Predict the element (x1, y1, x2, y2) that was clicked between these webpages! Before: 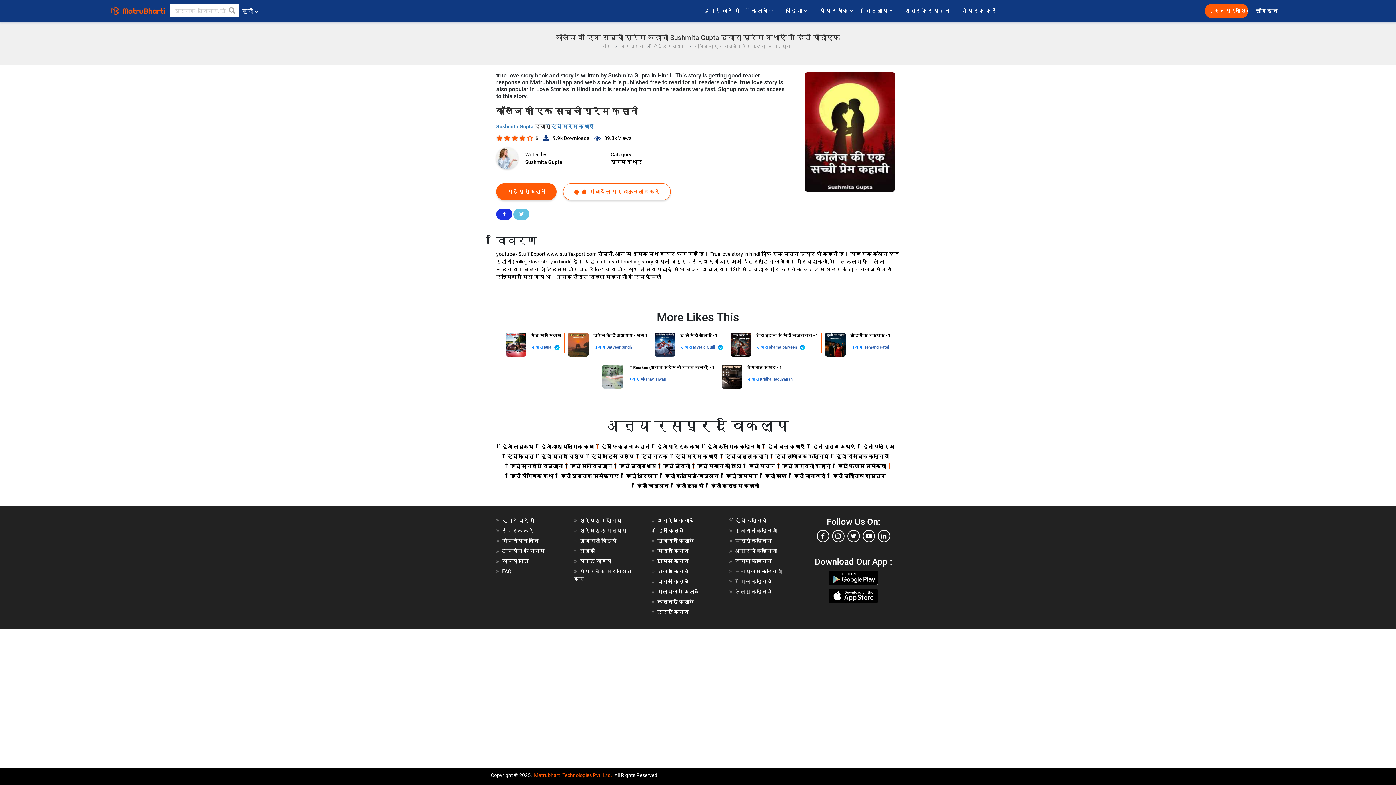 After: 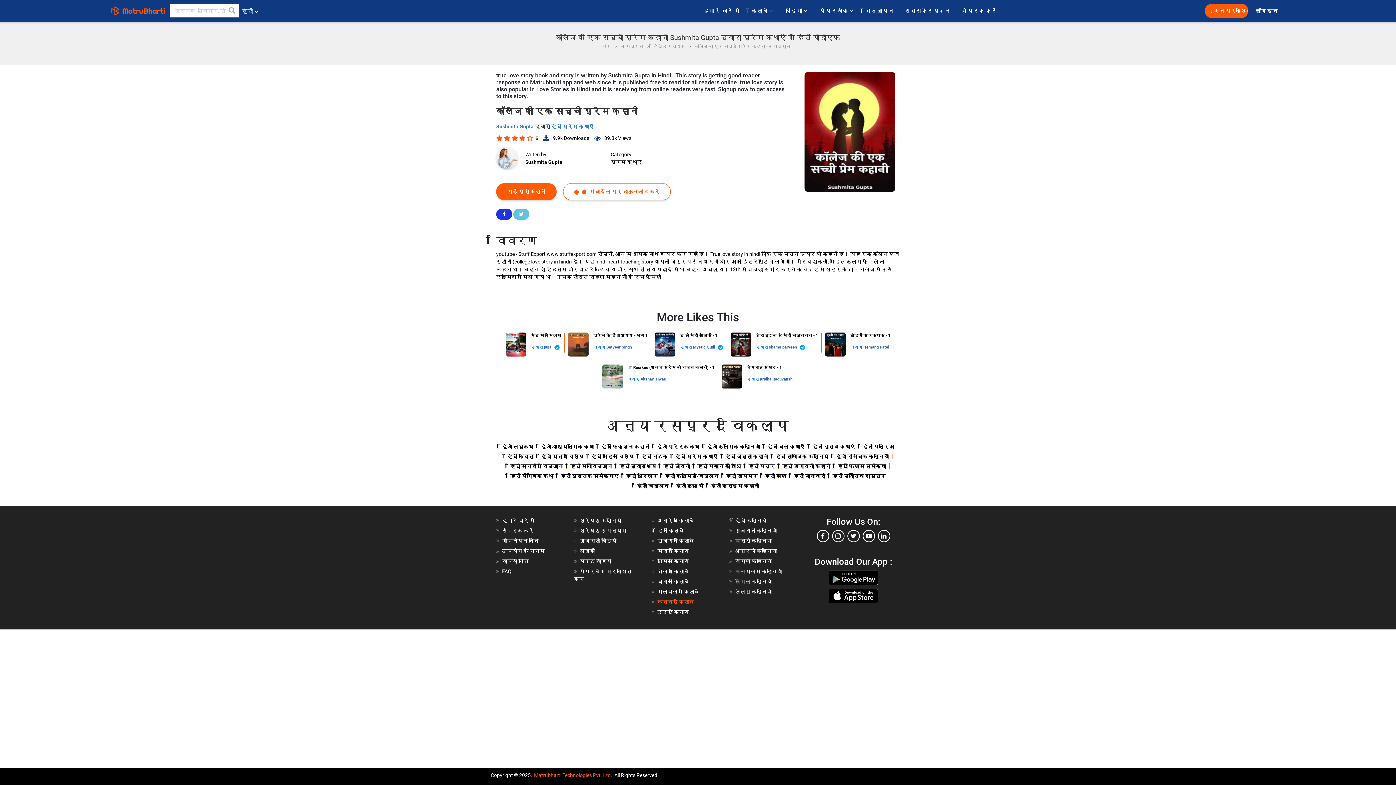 Action: bbox: (657, 599, 694, 605) label: कन्नड़ किताबें